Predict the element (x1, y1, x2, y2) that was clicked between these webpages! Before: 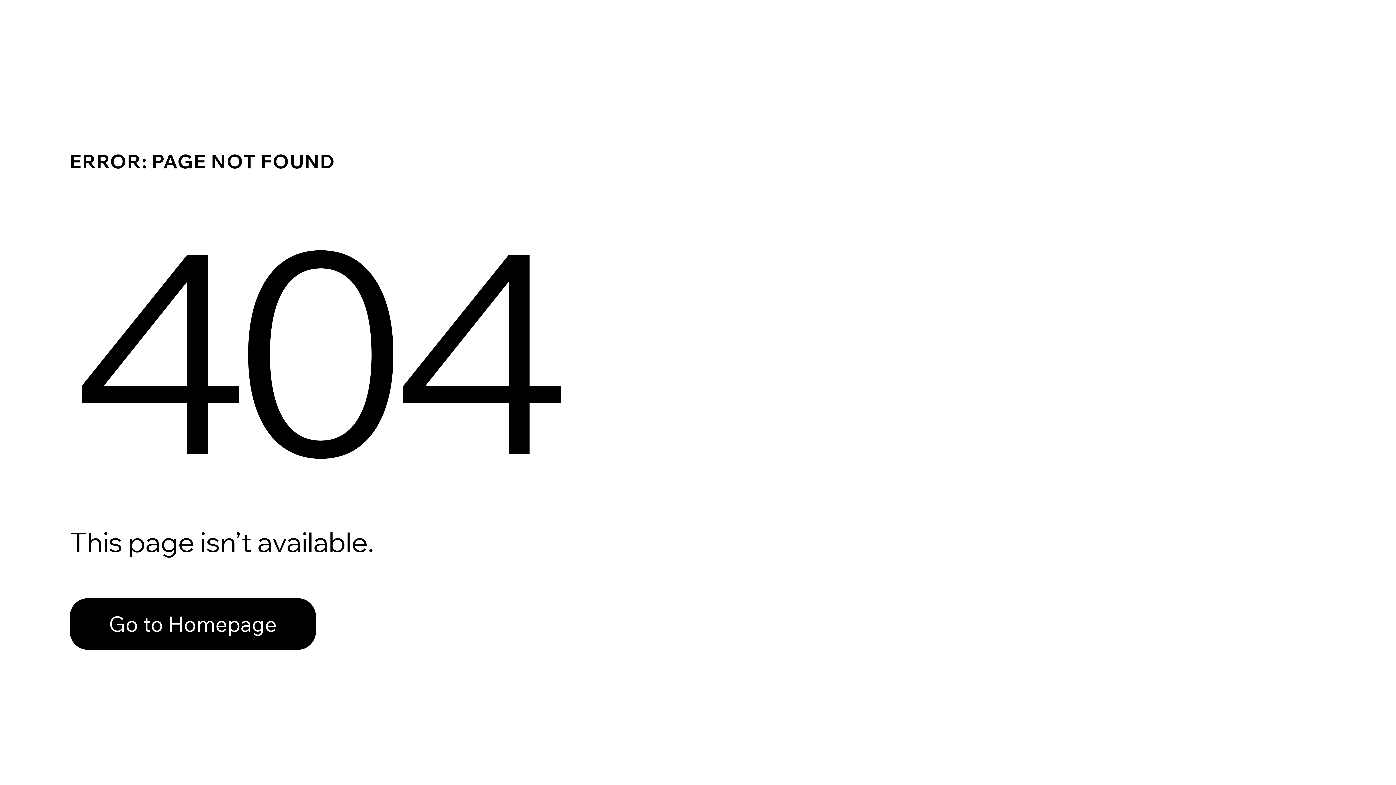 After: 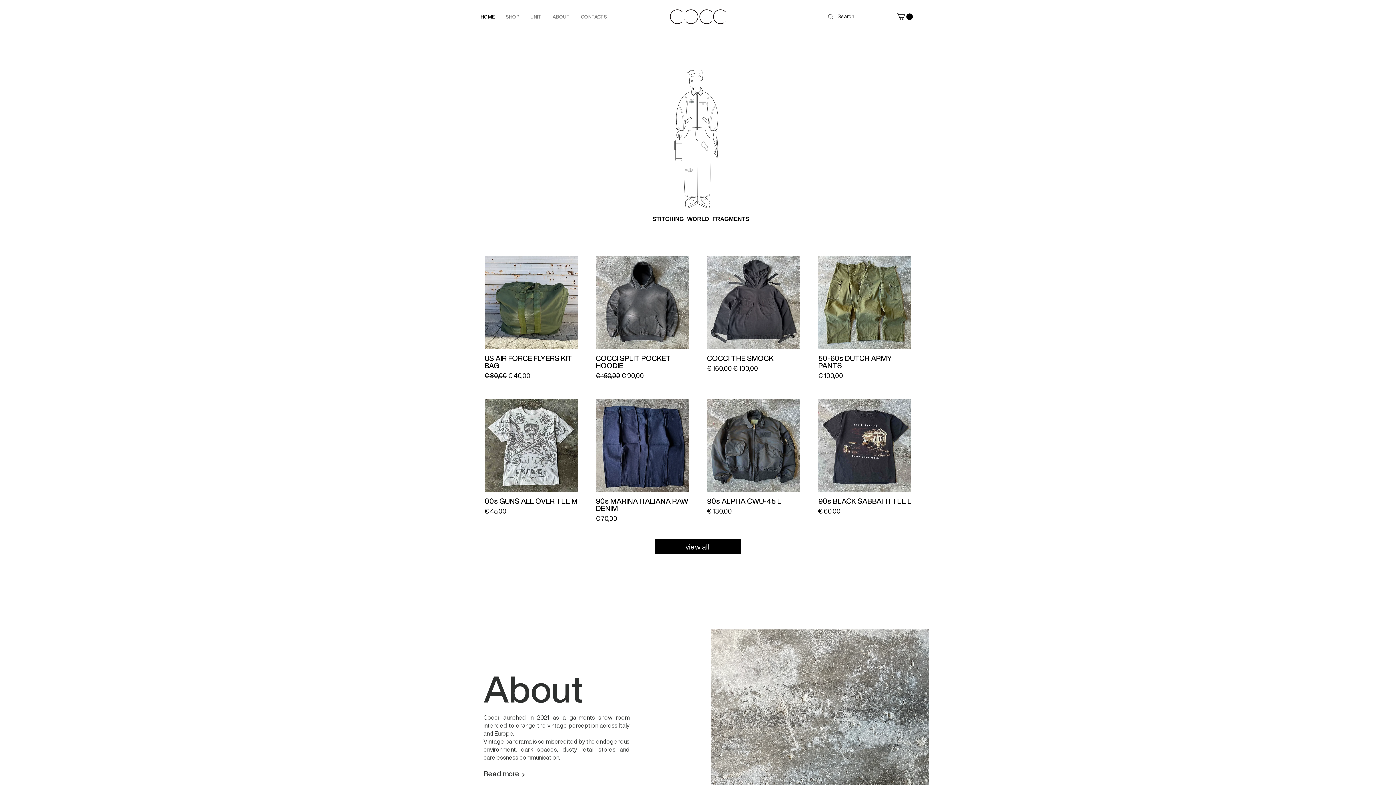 Action: label: Go to Homepage bbox: (69, 582, 768, 659)